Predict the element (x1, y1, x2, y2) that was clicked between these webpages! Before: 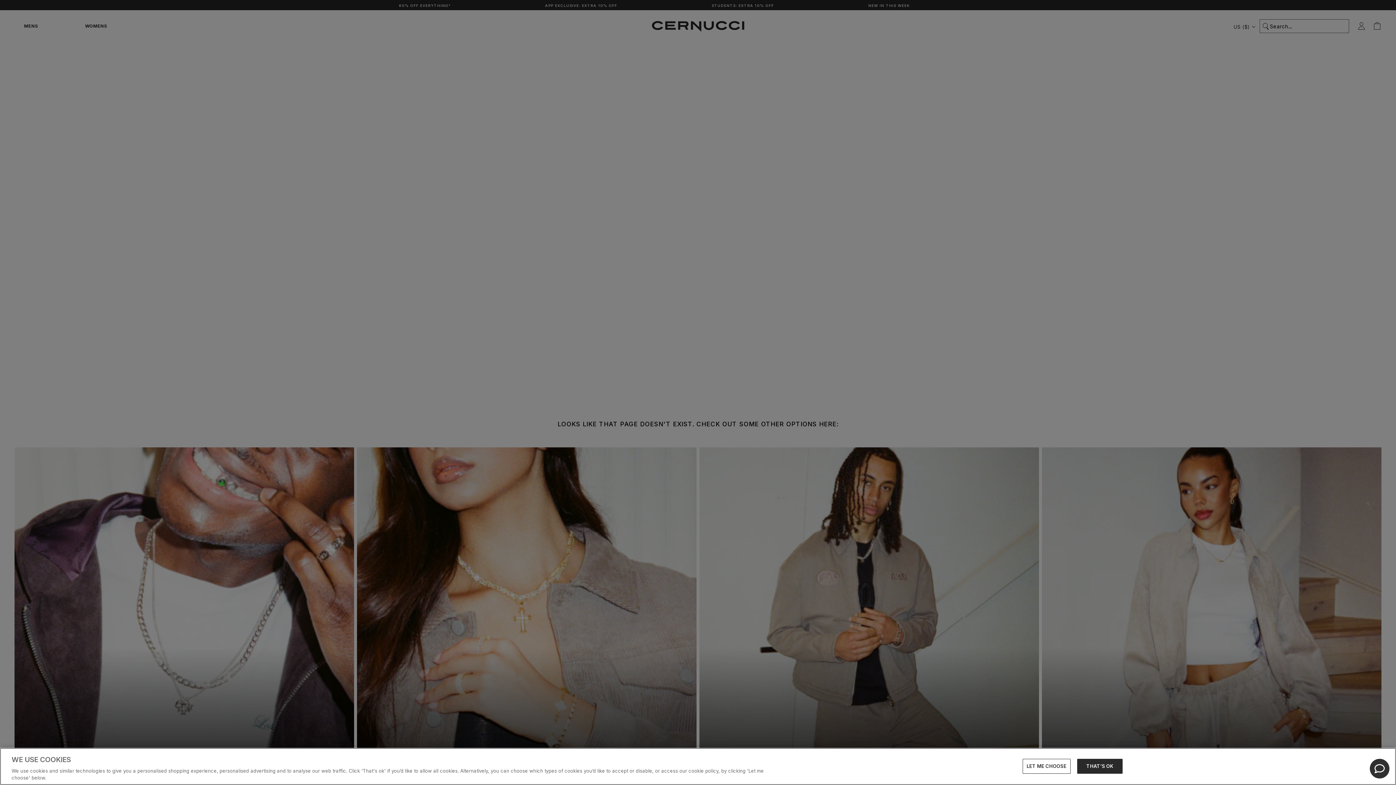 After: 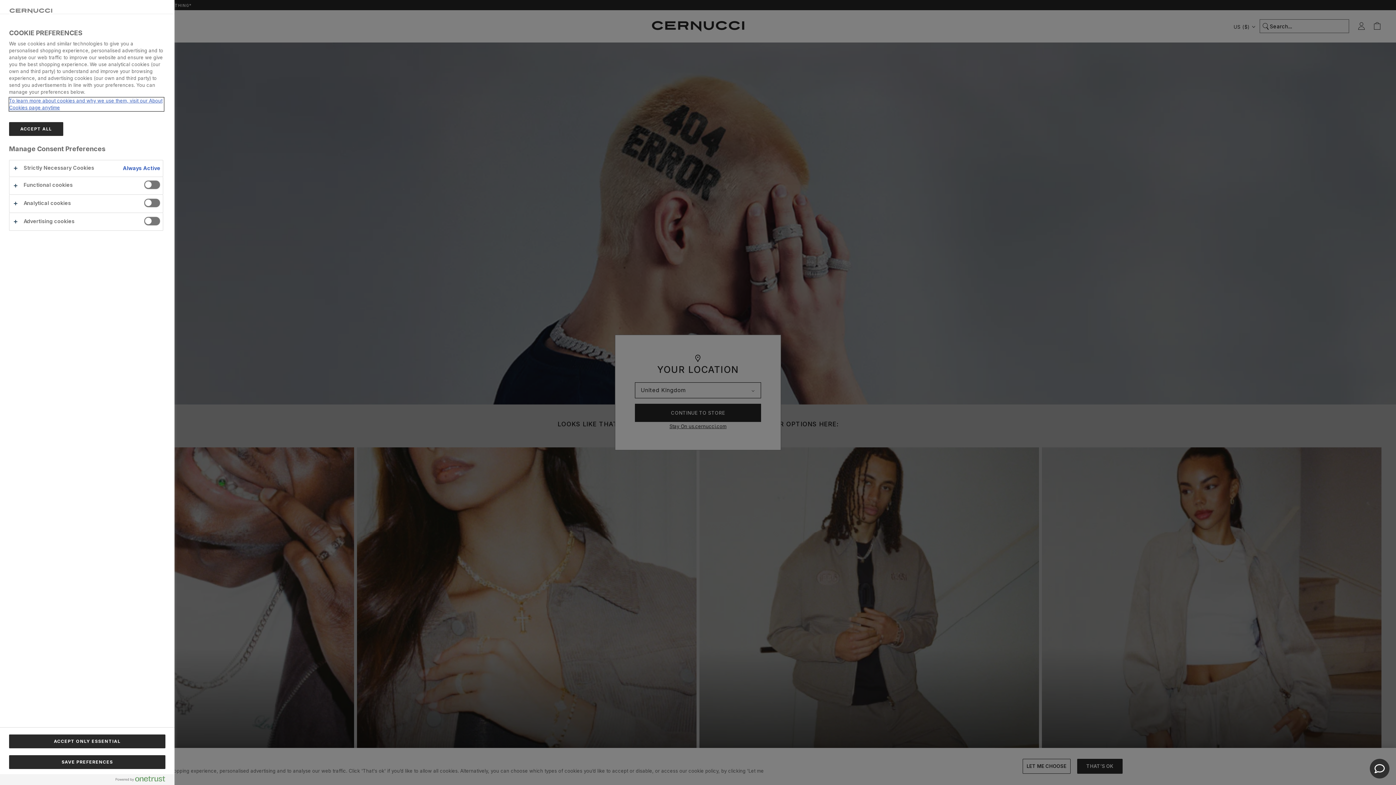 Action: label: LET ME CHOOSE bbox: (1022, 759, 1070, 774)